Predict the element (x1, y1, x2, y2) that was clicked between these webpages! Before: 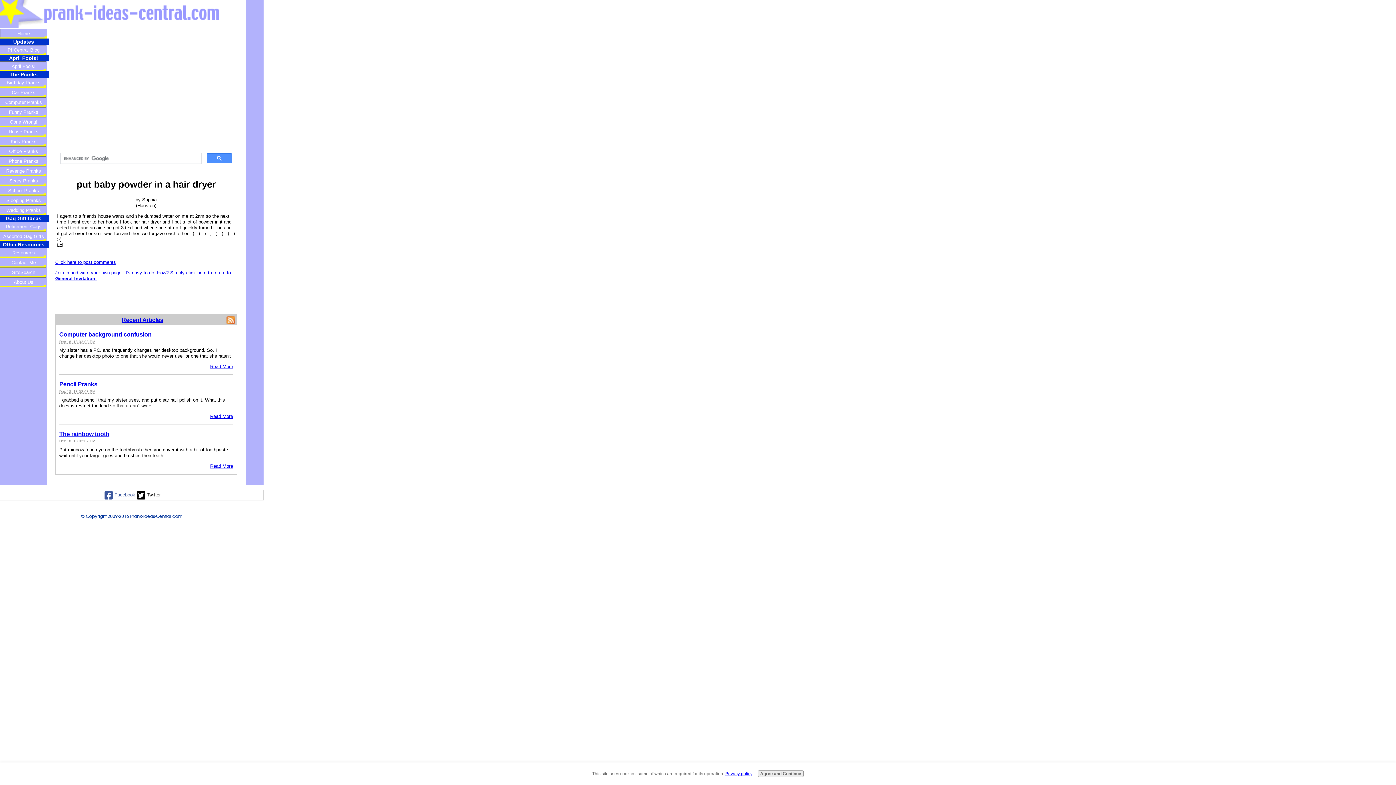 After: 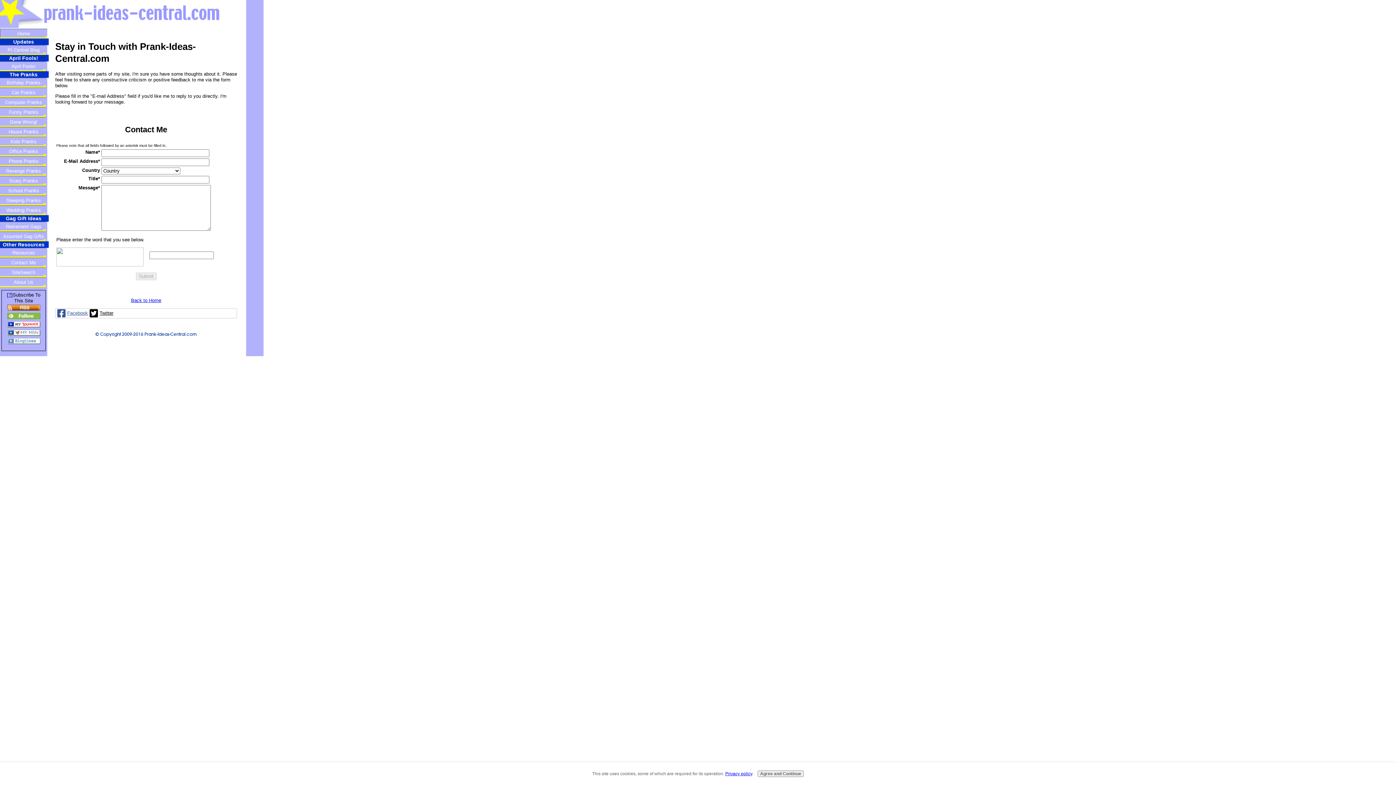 Action: bbox: (-1, 257, 48, 267) label: Contact Me